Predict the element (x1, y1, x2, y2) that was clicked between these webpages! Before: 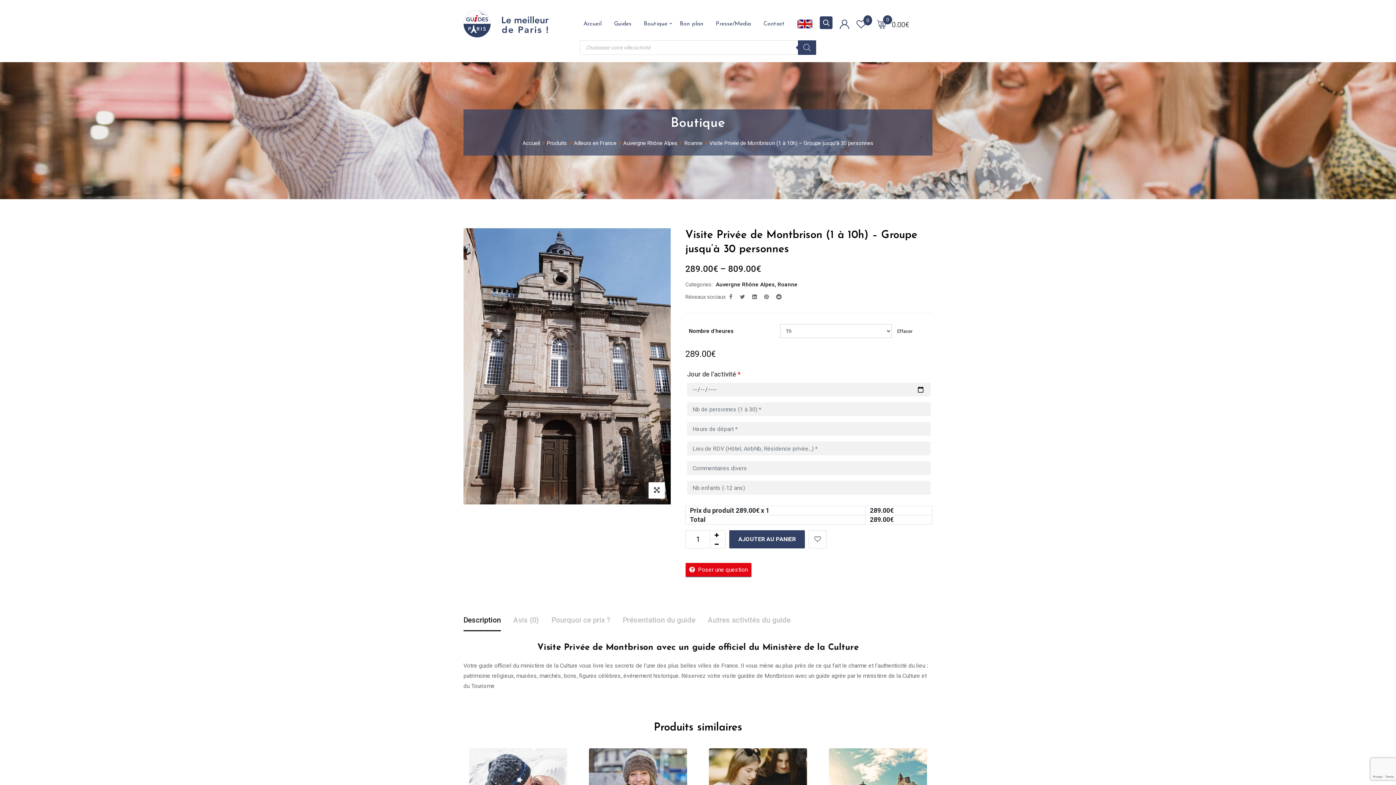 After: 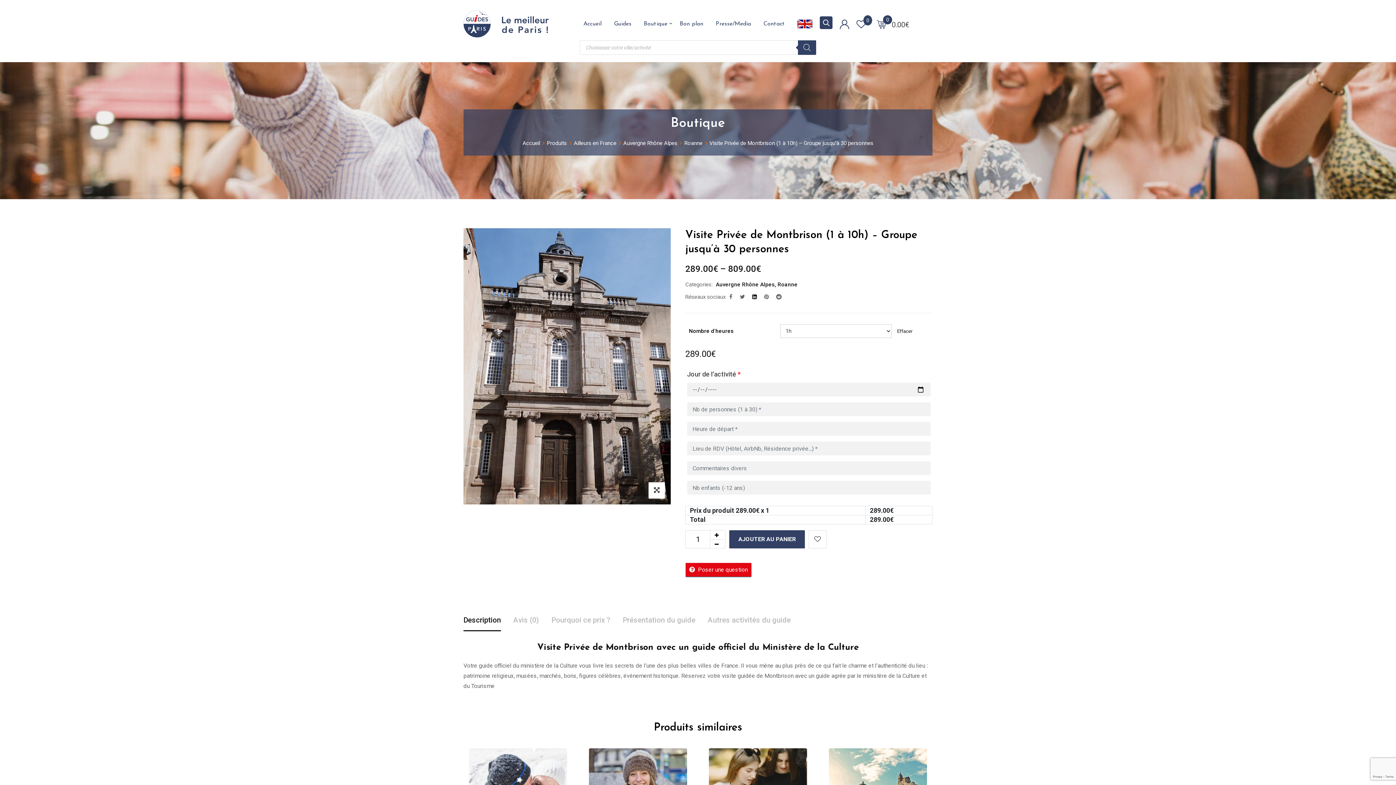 Action: bbox: (752, 293, 757, 300)